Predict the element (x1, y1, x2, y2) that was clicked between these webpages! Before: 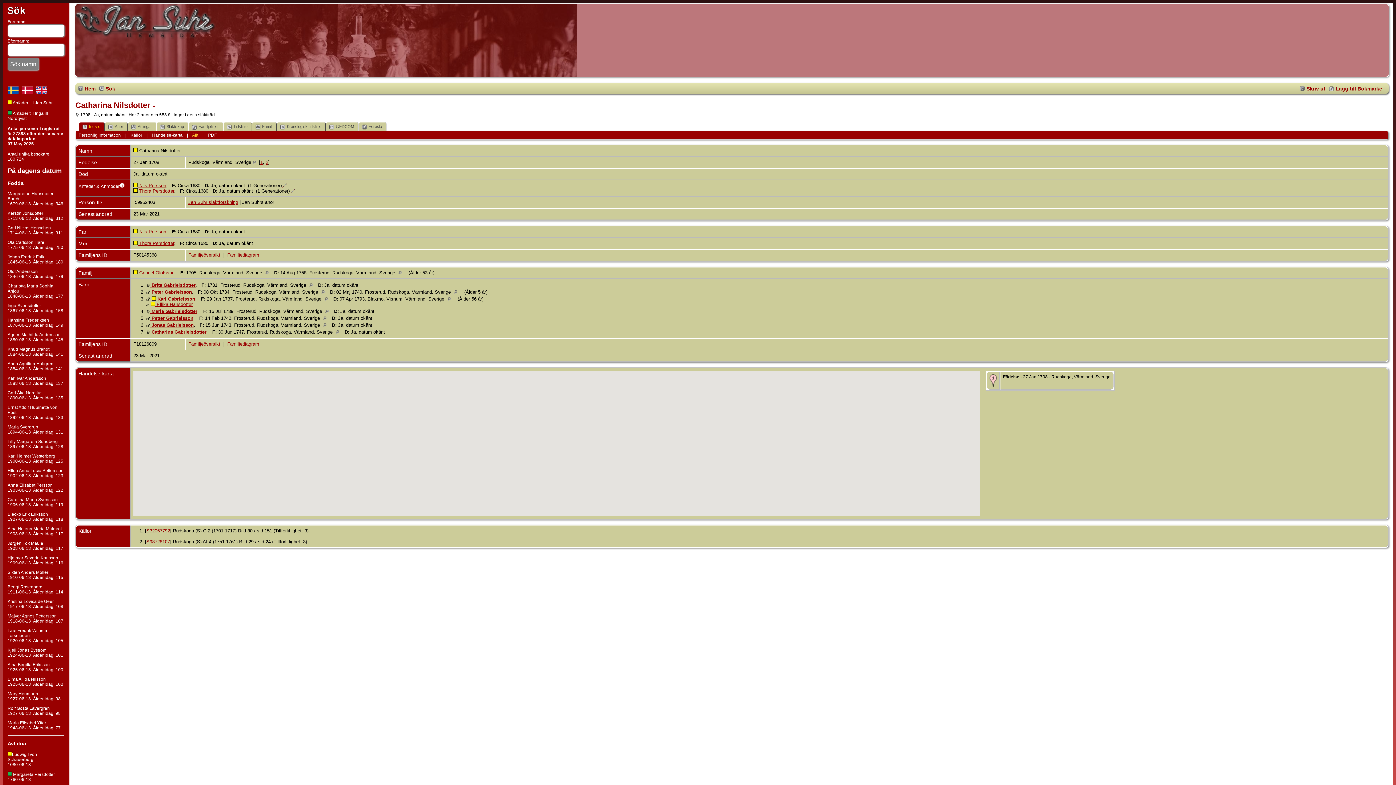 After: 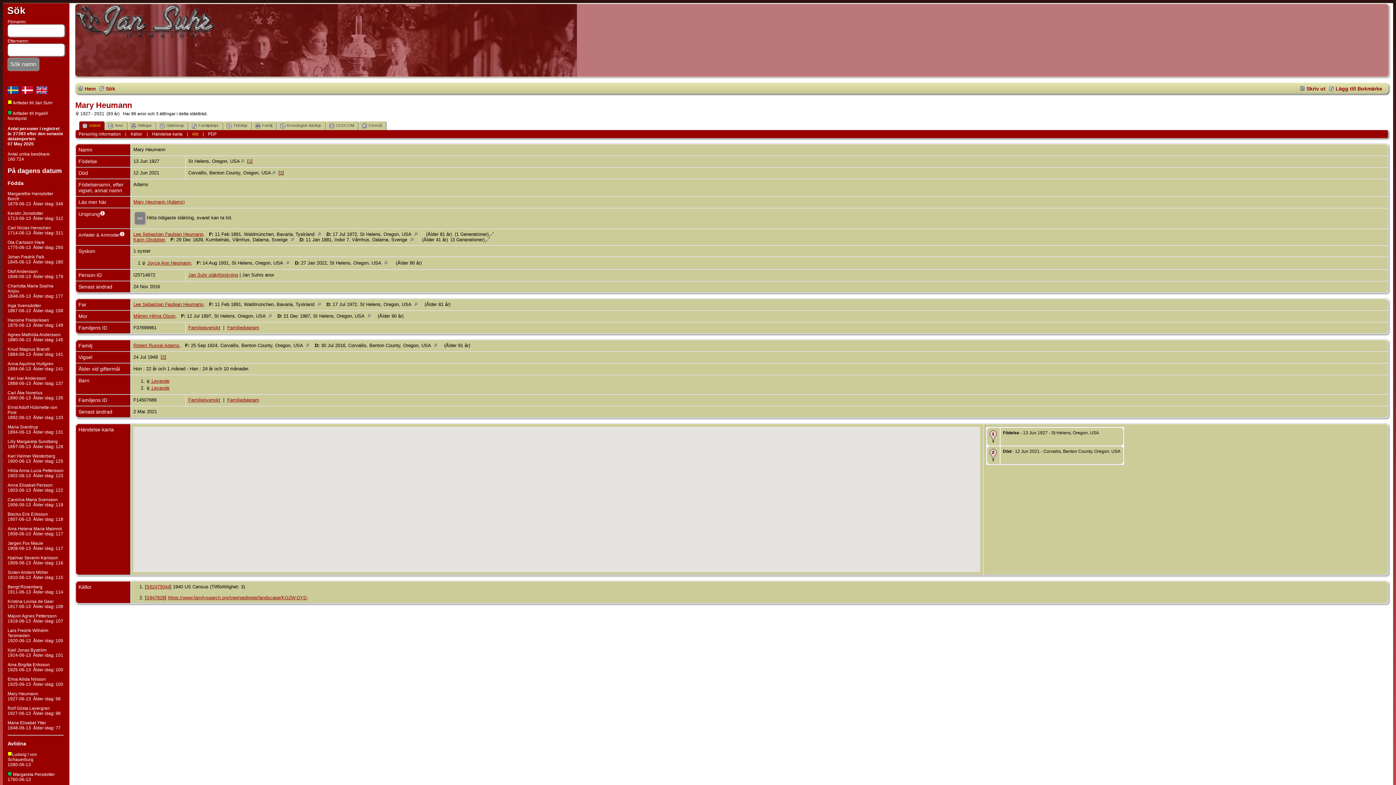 Action: bbox: (7, 691, 60, 701) label: Mary Heumann
1927-06-13  Ålder idag: 98